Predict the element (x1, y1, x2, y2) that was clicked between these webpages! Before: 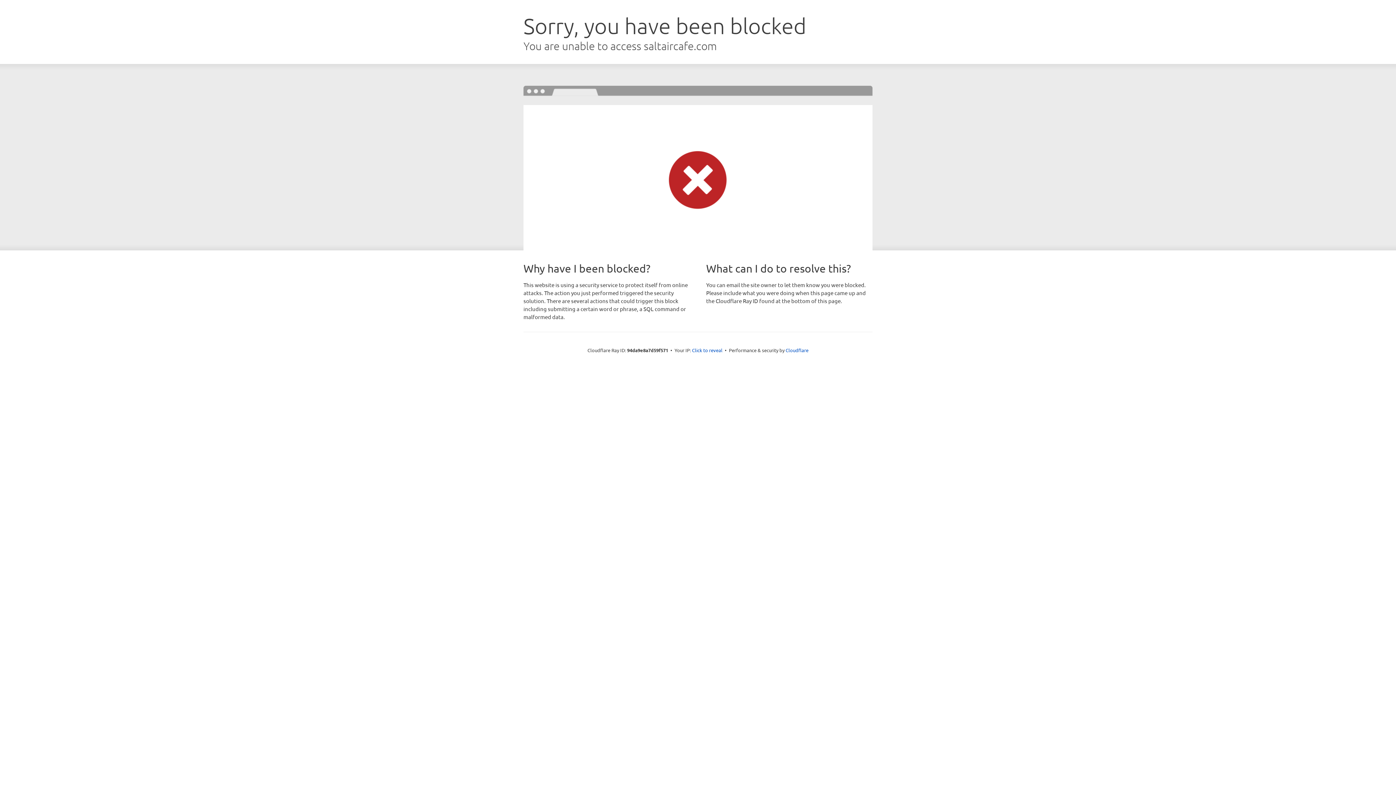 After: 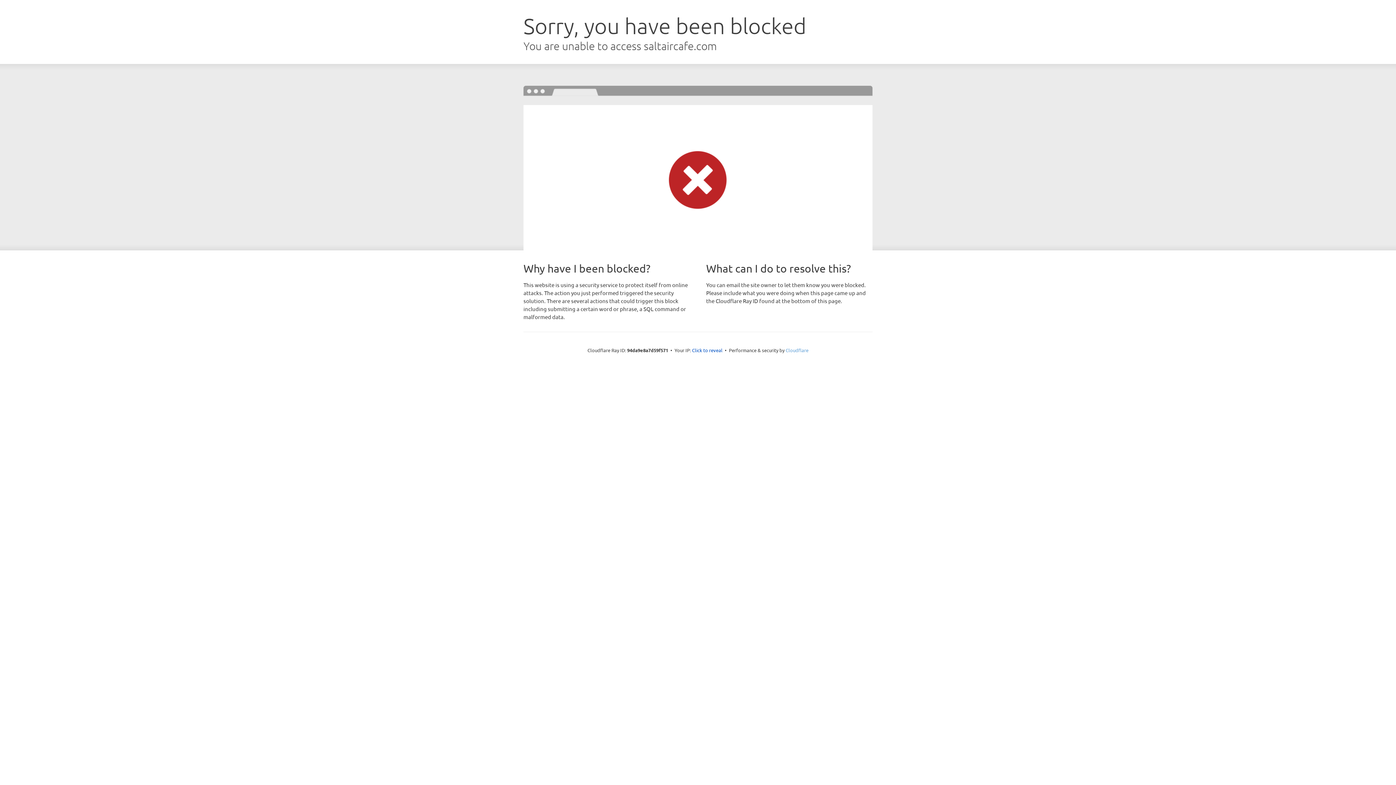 Action: bbox: (785, 347, 808, 353) label: Cloudflare